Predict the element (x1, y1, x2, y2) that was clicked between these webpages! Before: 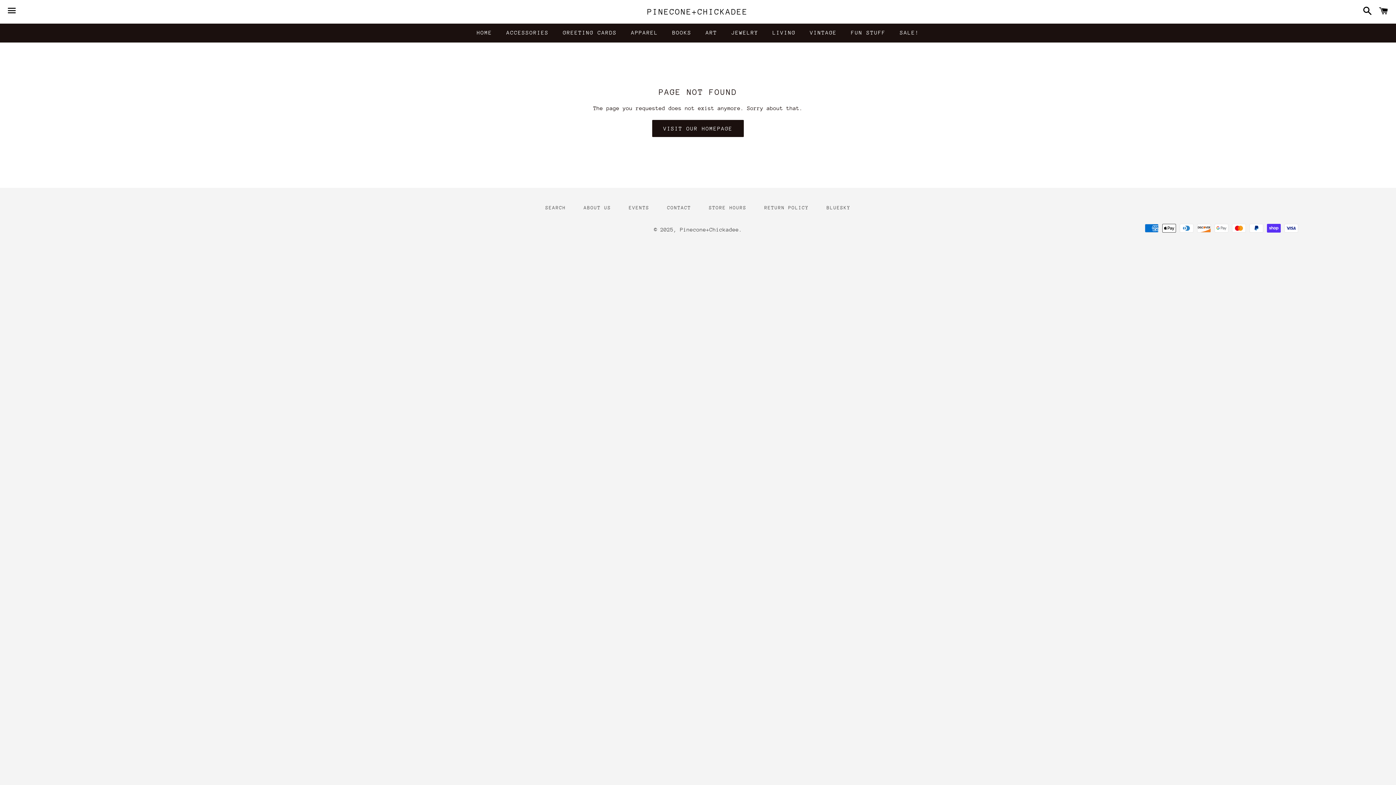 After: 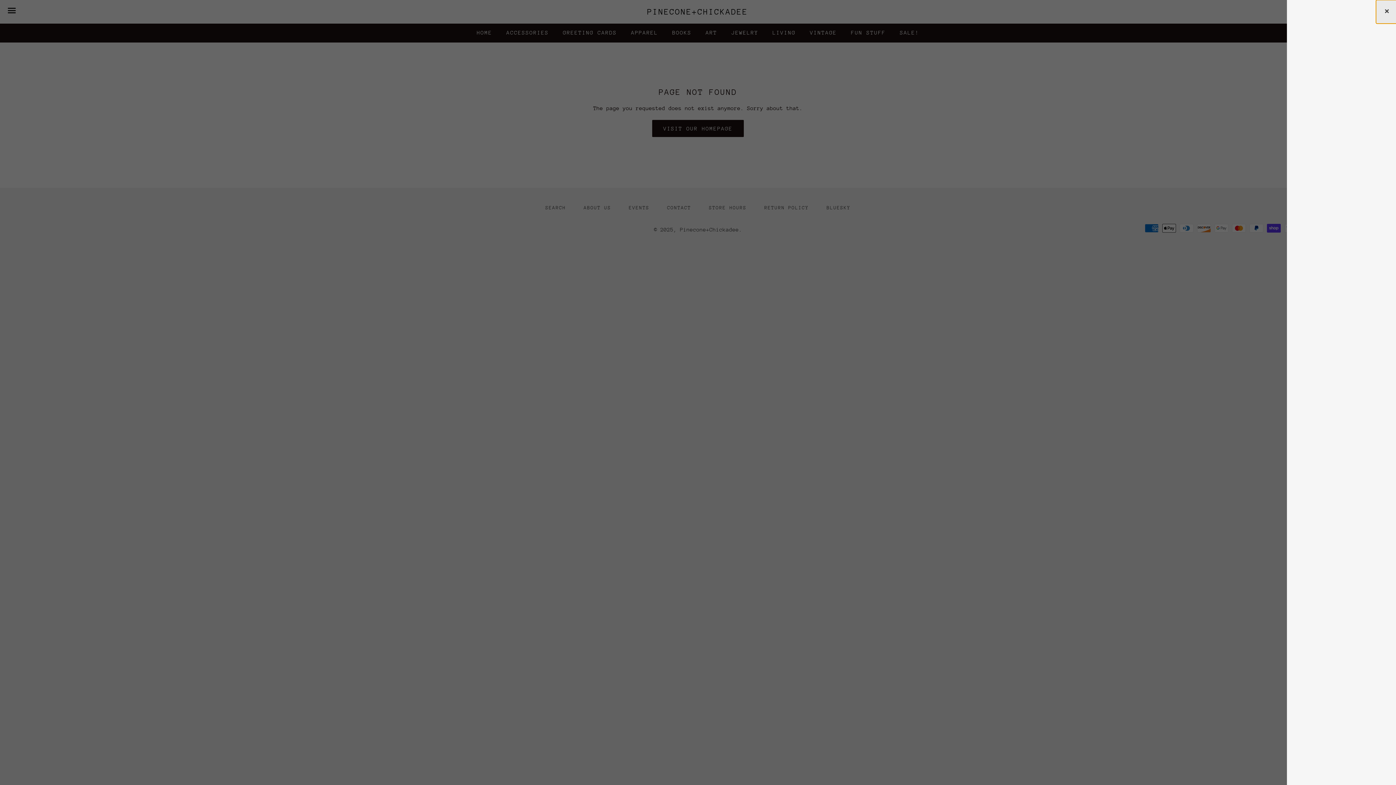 Action: bbox: (1375, 0, 1392, 22) label: Cart